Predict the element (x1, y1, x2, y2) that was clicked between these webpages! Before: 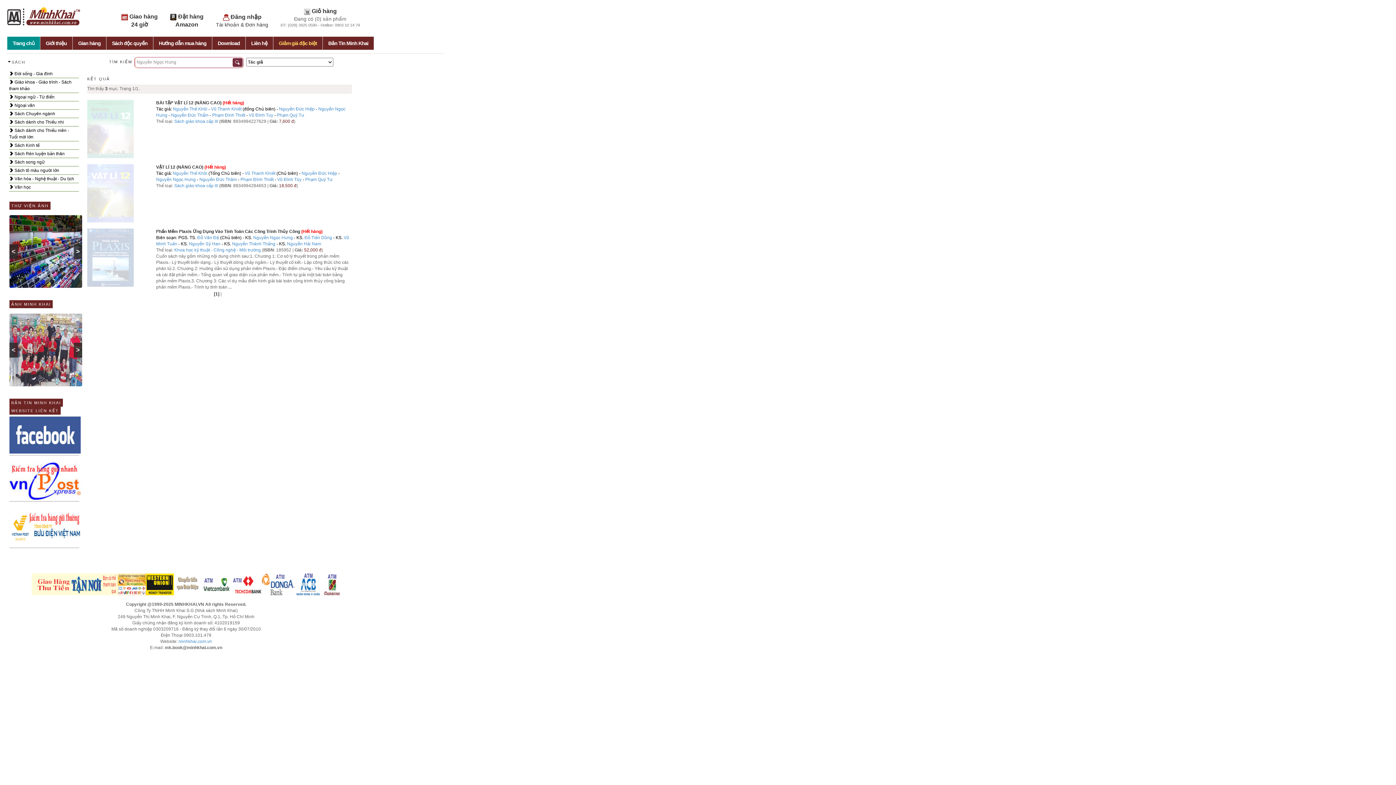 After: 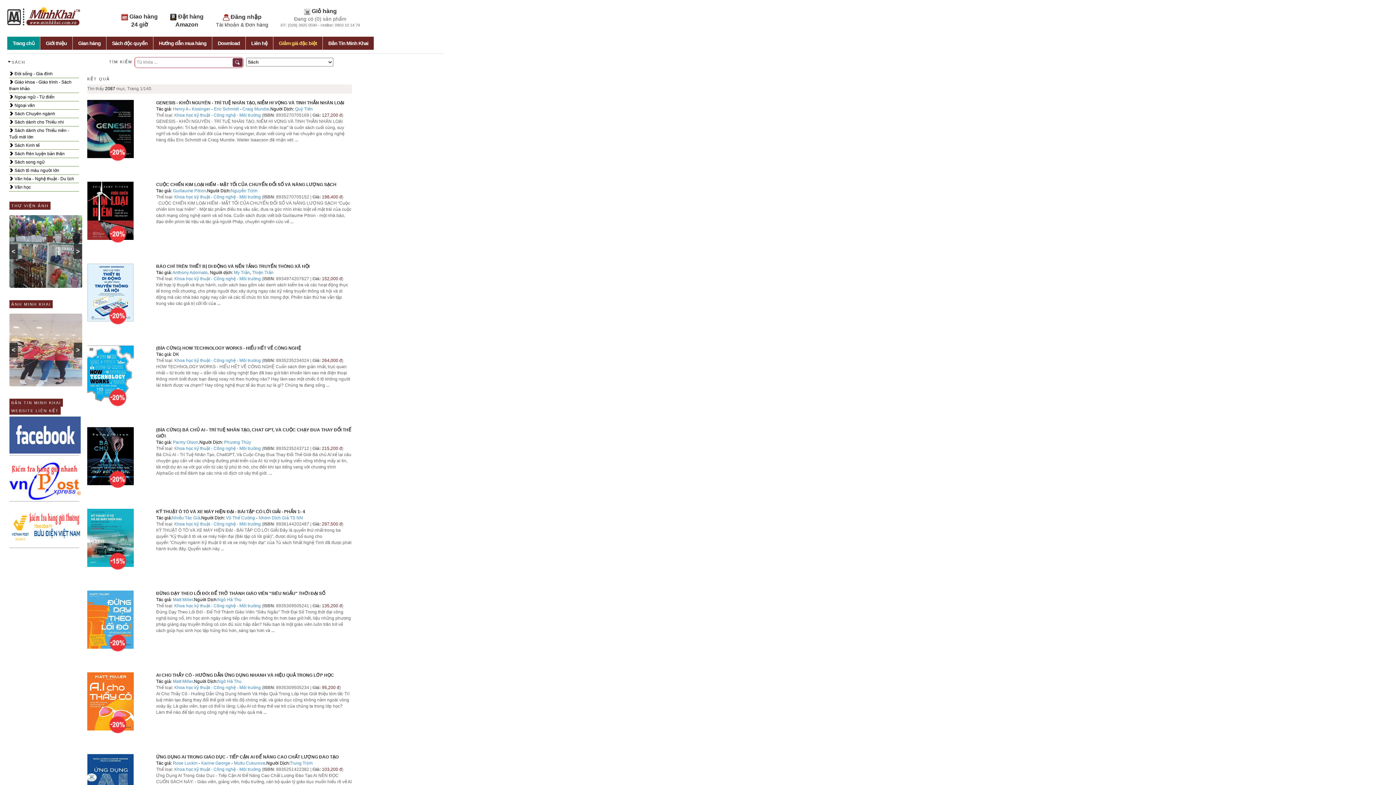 Action: label: Khoa học kỹ thuật - Công nghệ - Môi trường bbox: (174, 247, 260, 252)